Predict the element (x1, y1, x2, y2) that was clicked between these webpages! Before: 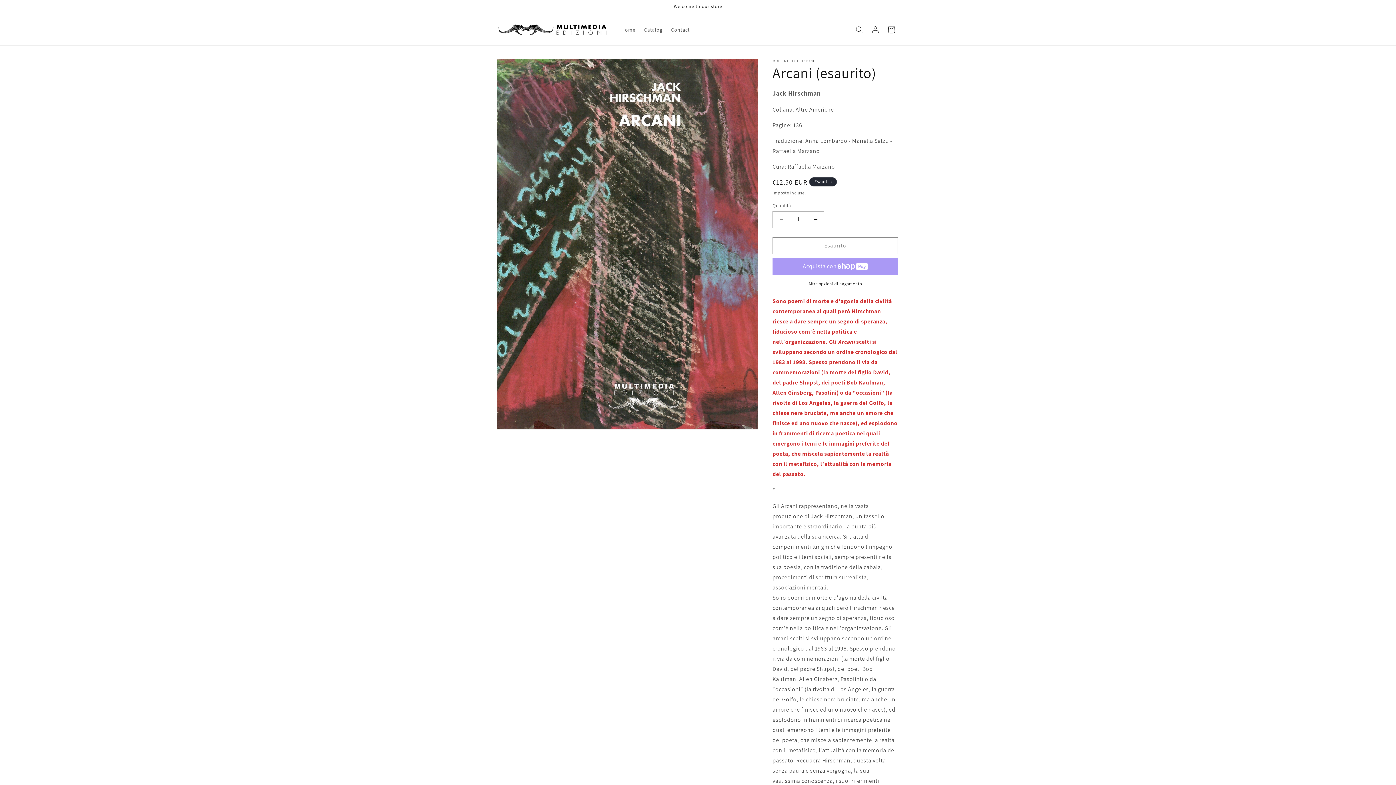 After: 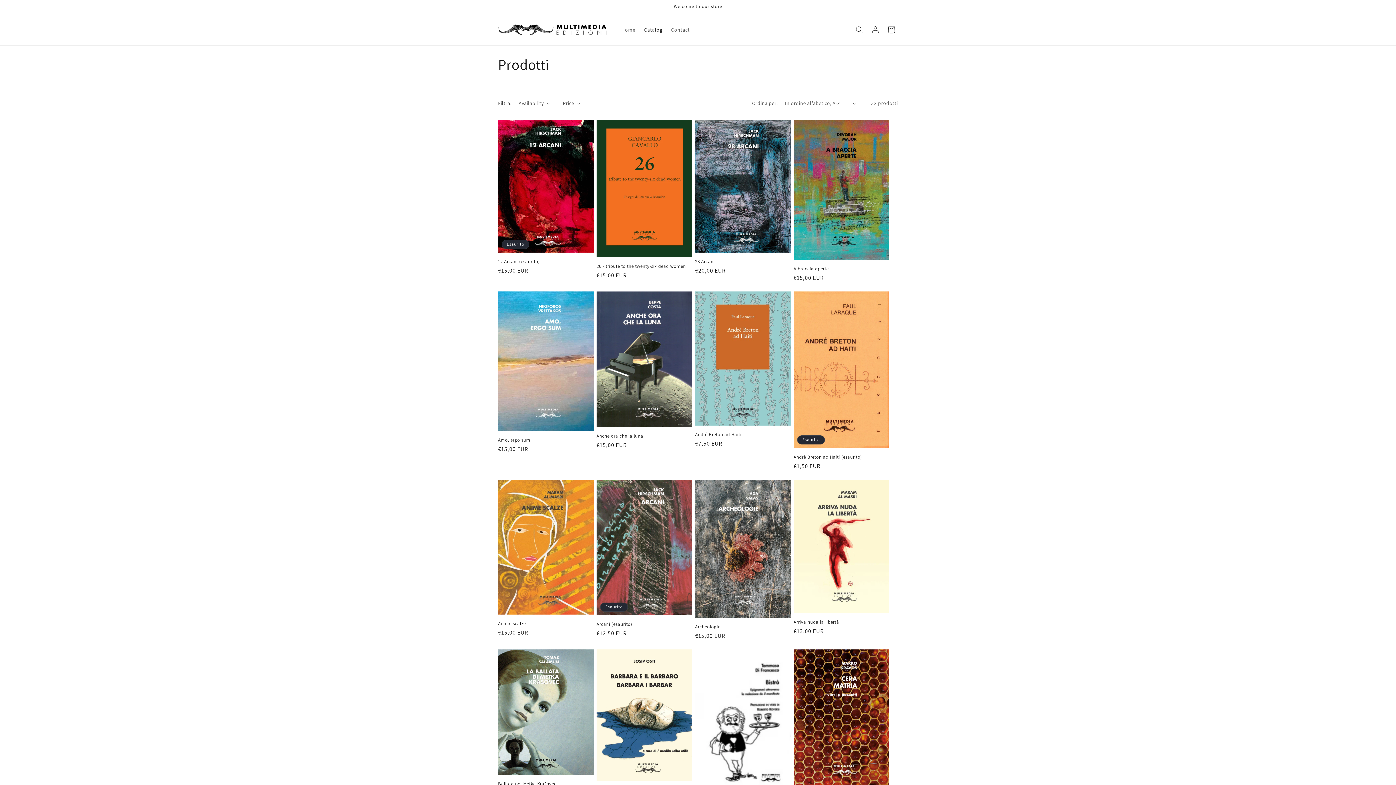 Action: label: Catalog bbox: (639, 22, 666, 37)